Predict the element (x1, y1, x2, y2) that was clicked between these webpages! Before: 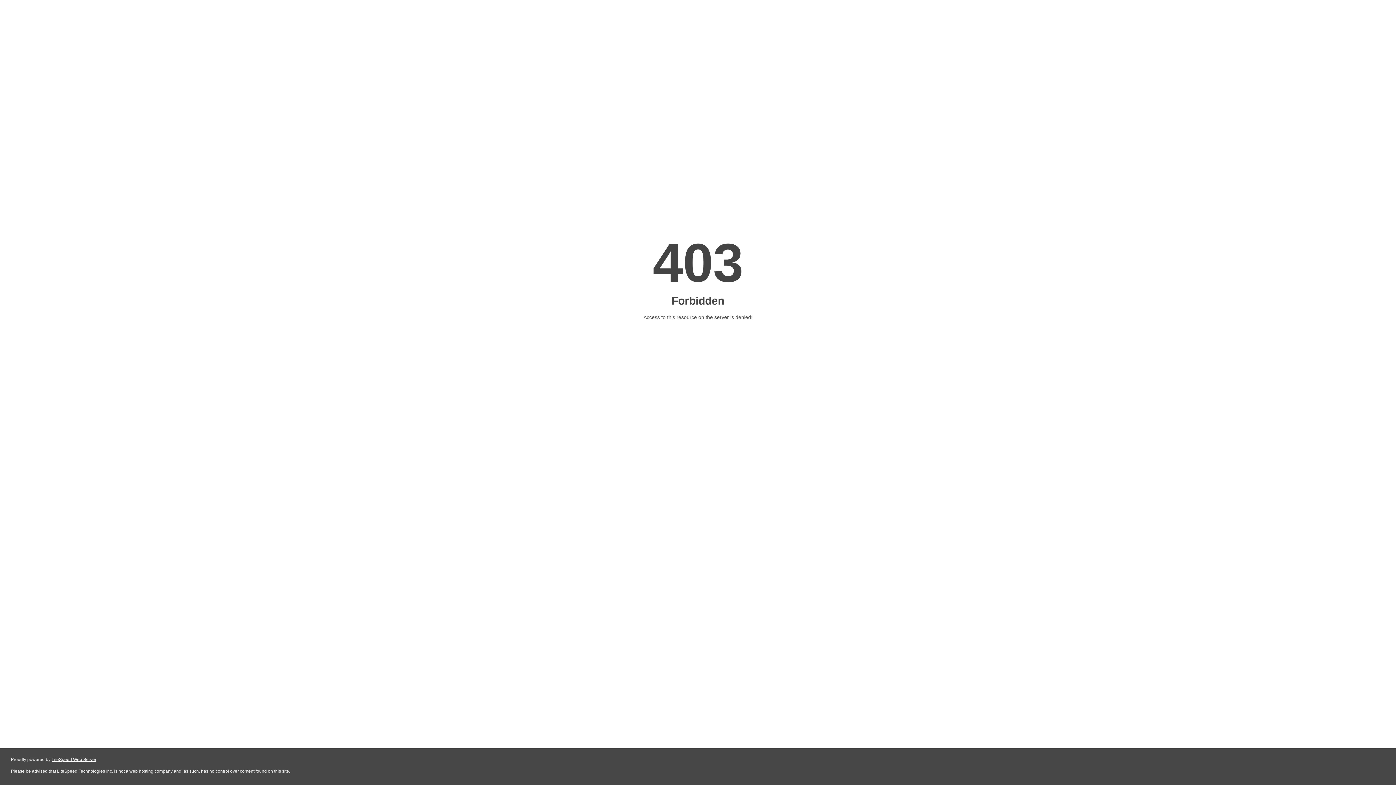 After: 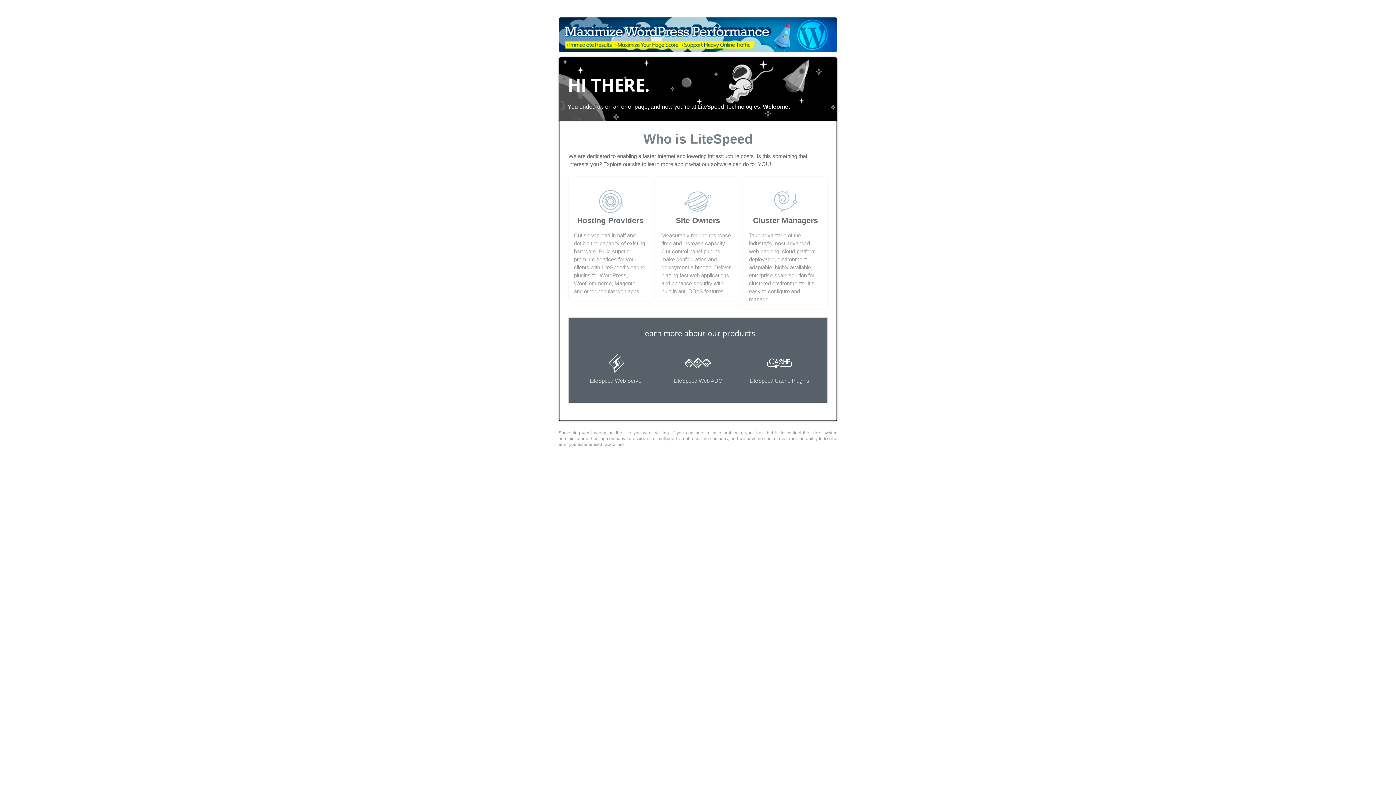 Action: bbox: (51, 757, 96, 762) label: LiteSpeed Web Server